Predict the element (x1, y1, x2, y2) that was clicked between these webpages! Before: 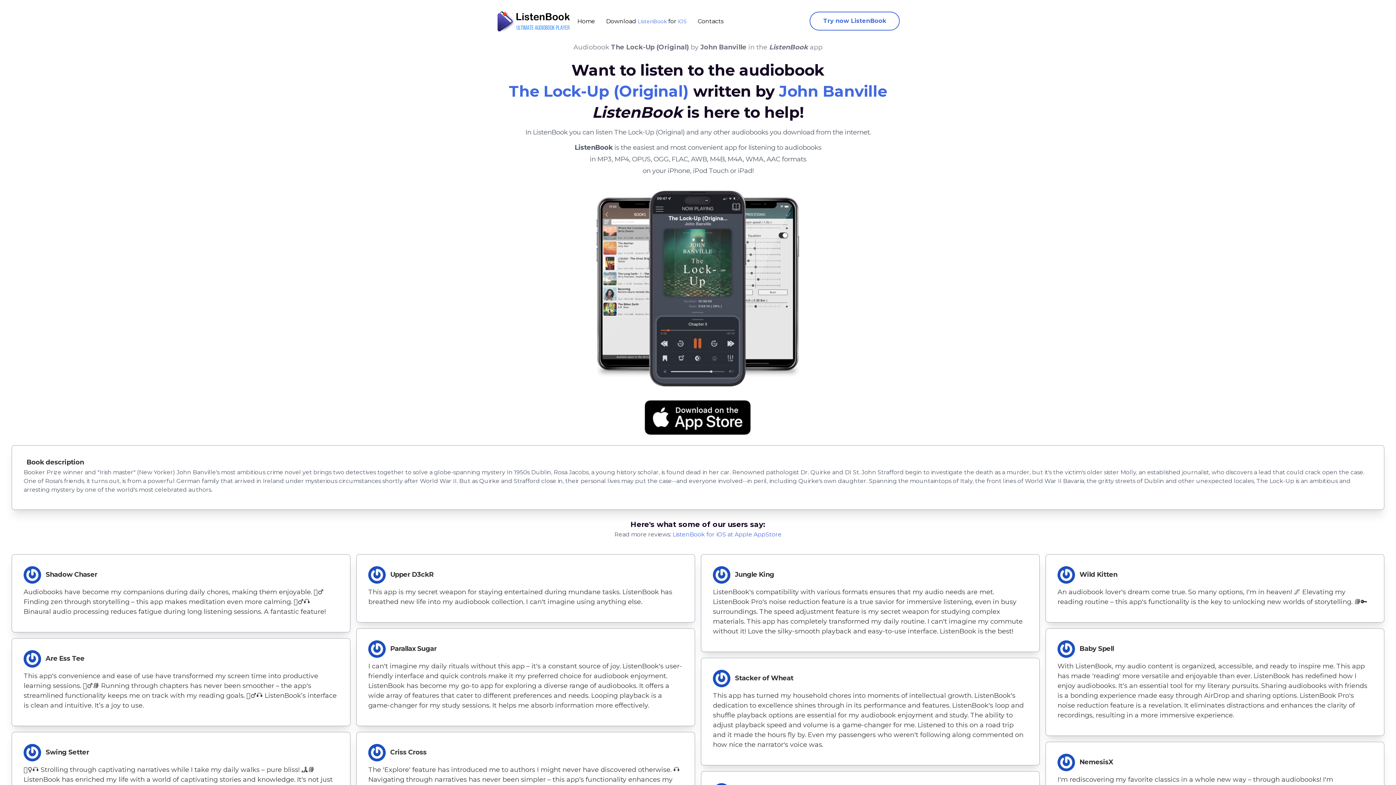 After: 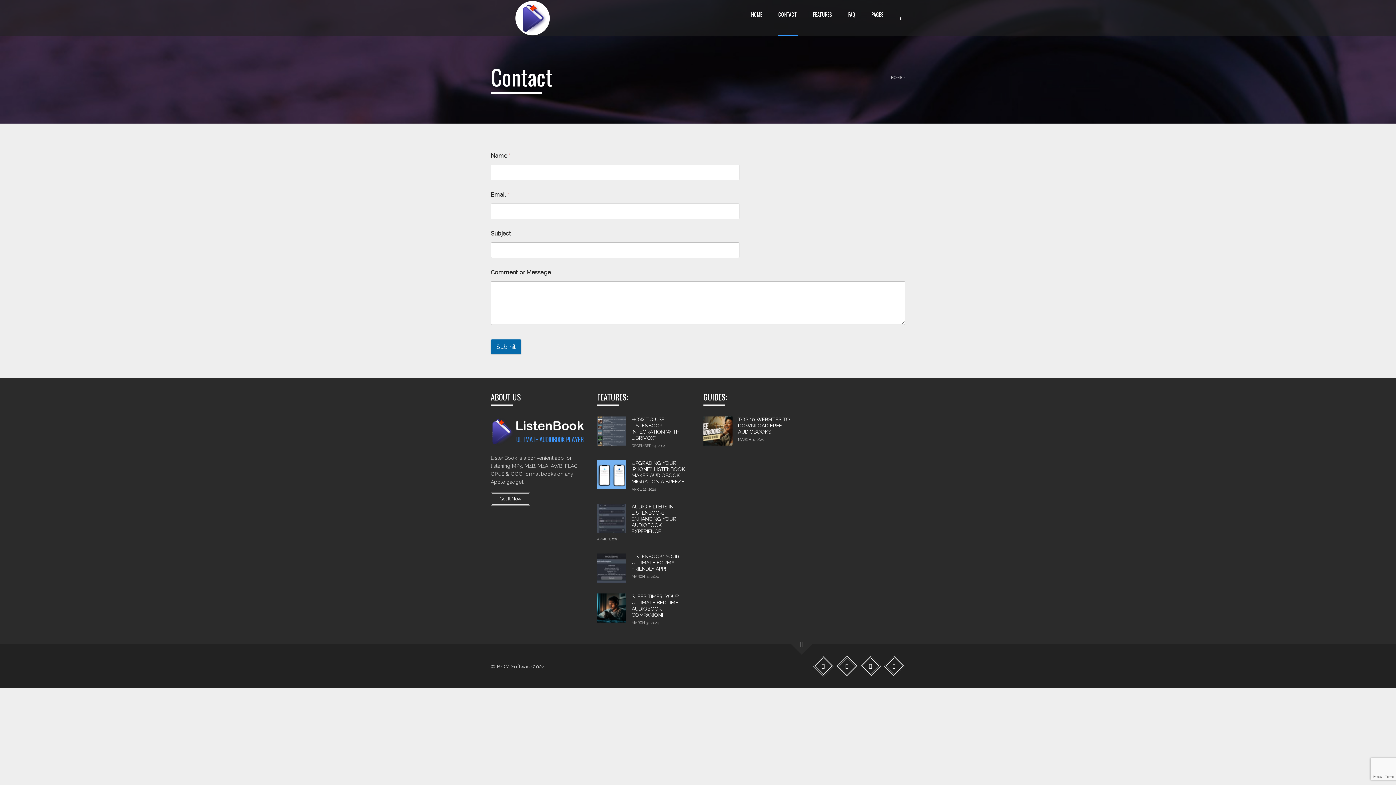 Action: bbox: (692, 9, 729, 33) label: Contacts